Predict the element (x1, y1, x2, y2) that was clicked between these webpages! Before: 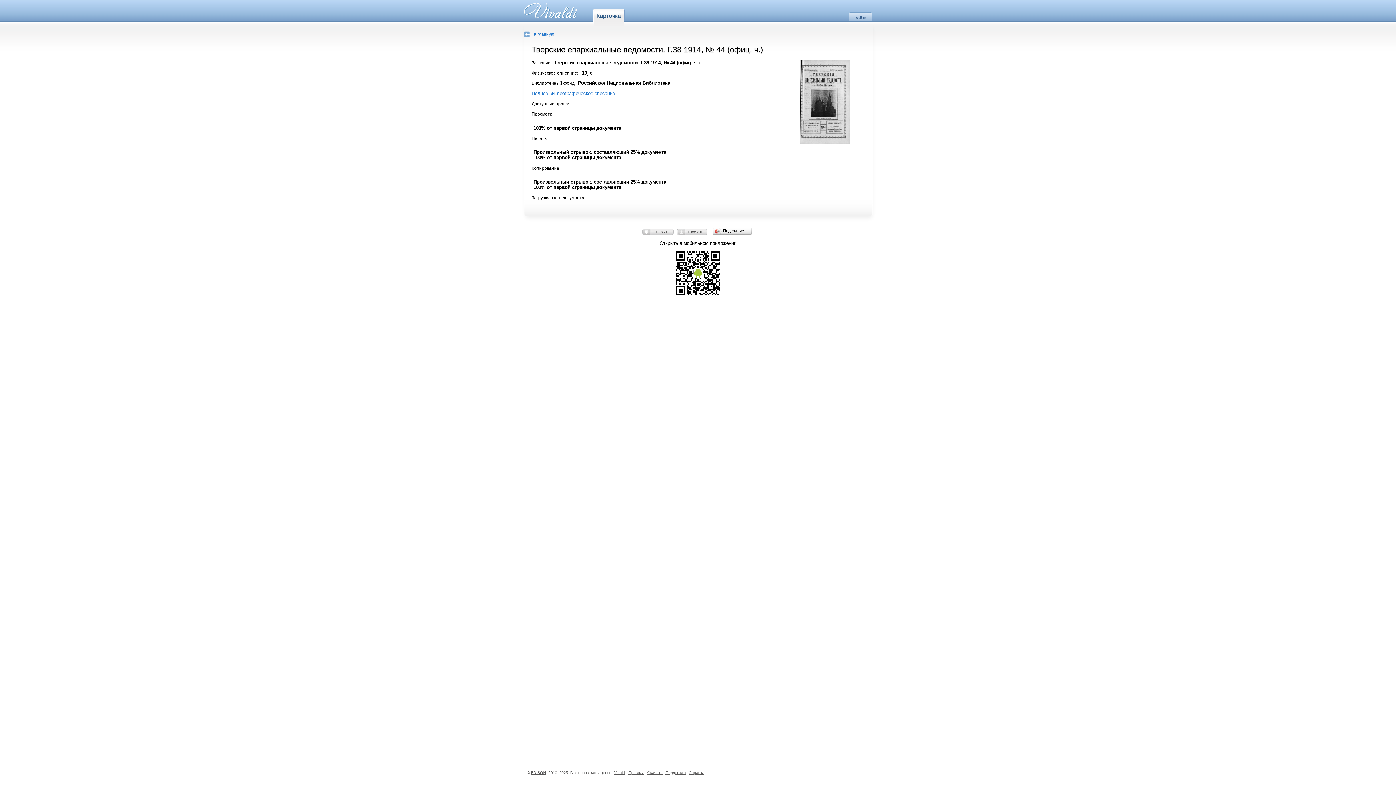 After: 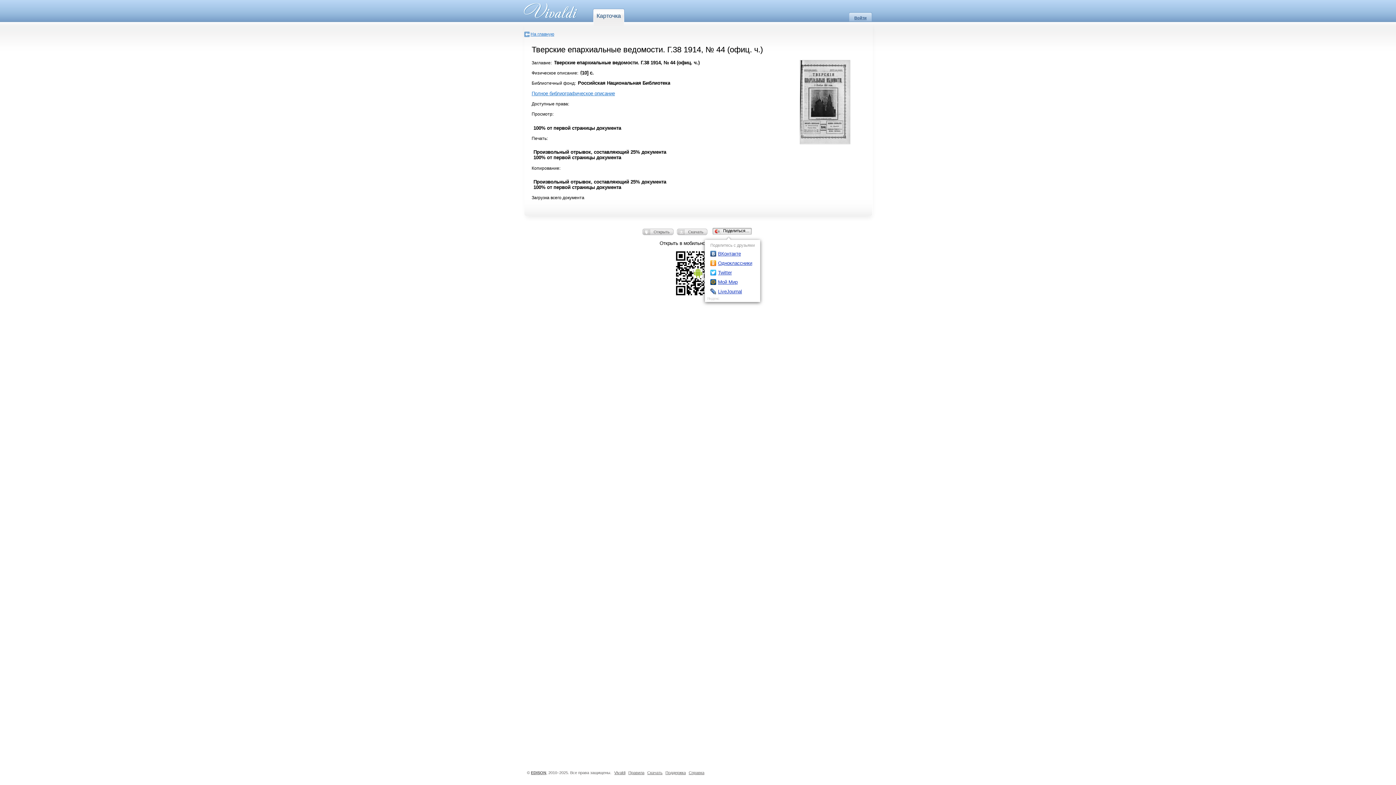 Action: bbox: (712, 227, 753, 236) label: Поделиться…